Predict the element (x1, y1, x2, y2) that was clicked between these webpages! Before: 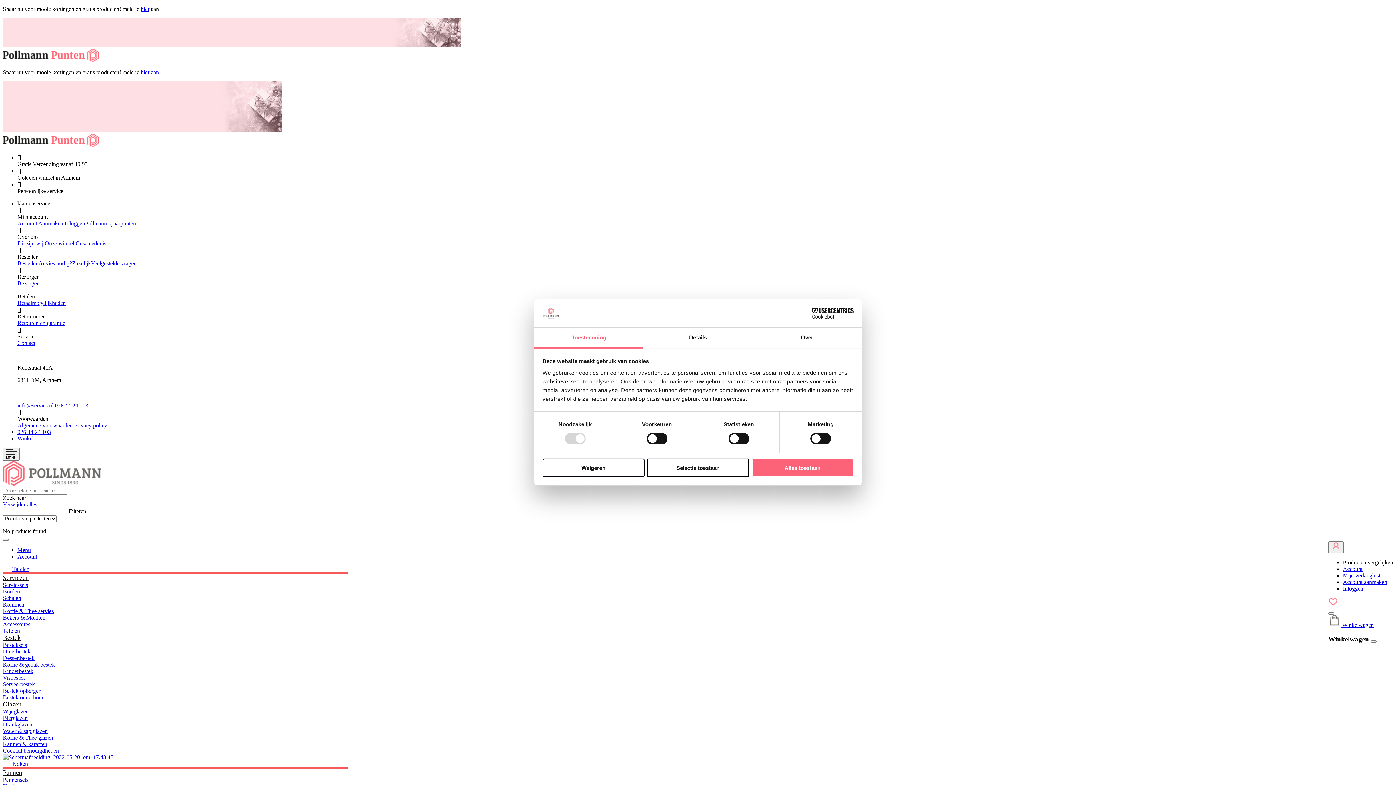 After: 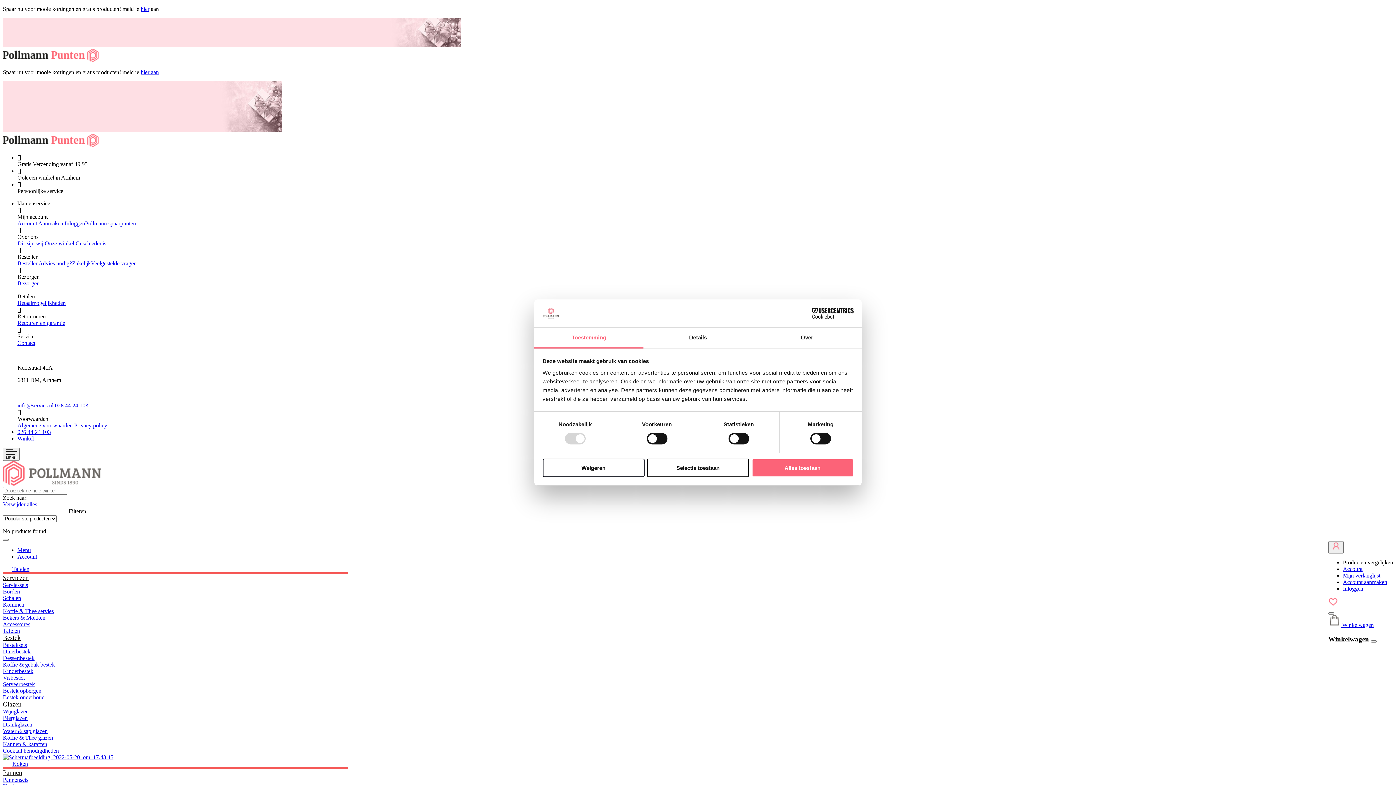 Action: label: info@servies.nl bbox: (17, 402, 53, 408)